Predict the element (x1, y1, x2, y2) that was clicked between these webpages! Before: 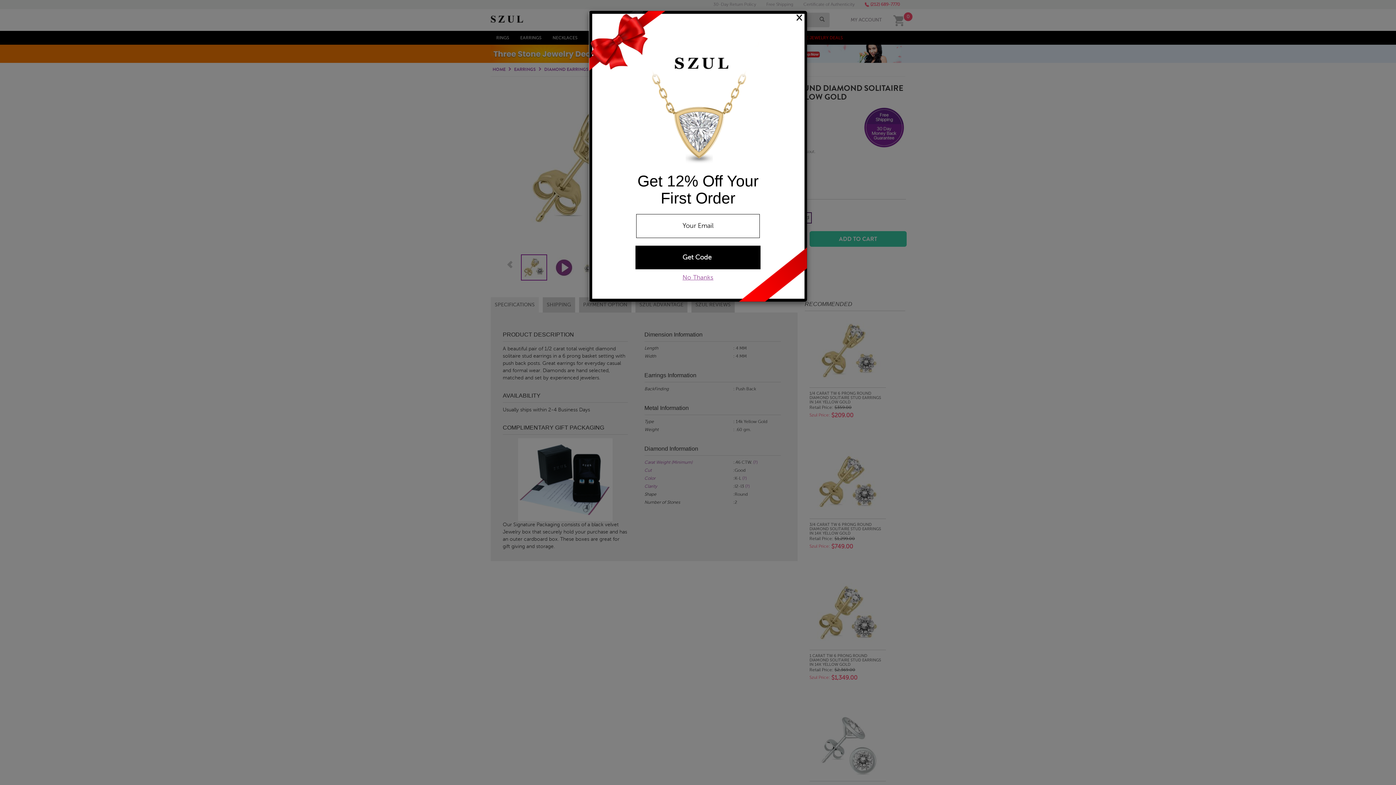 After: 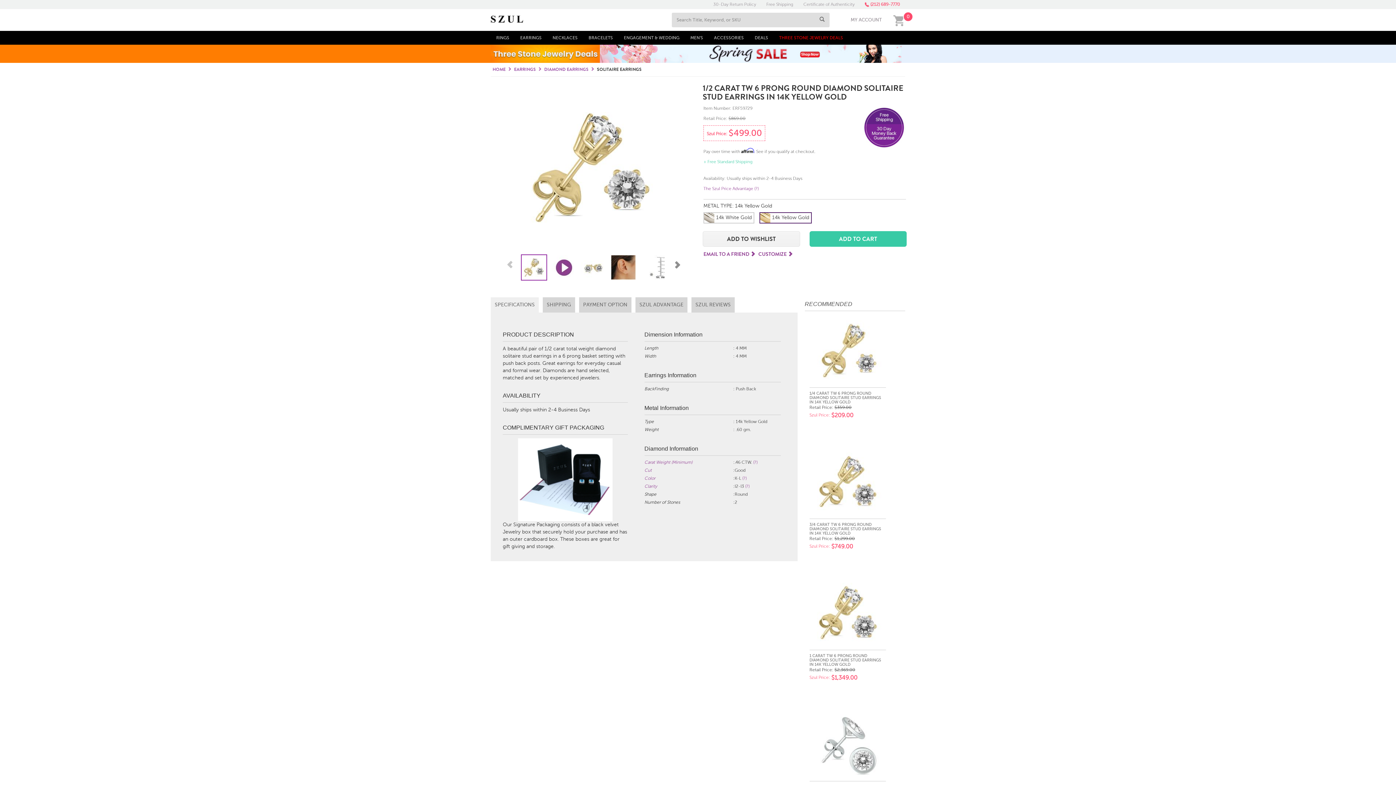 Action: bbox: (796, 12, 802, 22) label: ×